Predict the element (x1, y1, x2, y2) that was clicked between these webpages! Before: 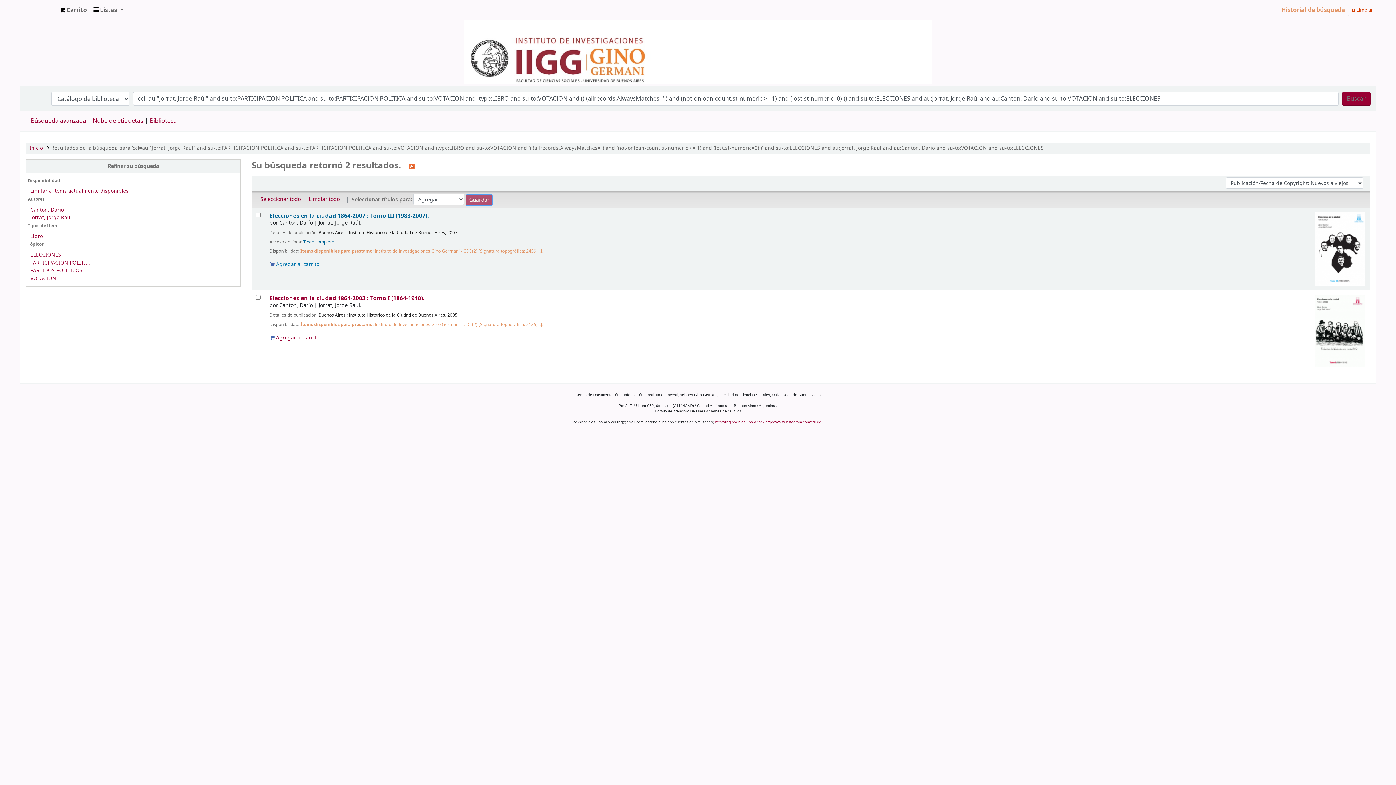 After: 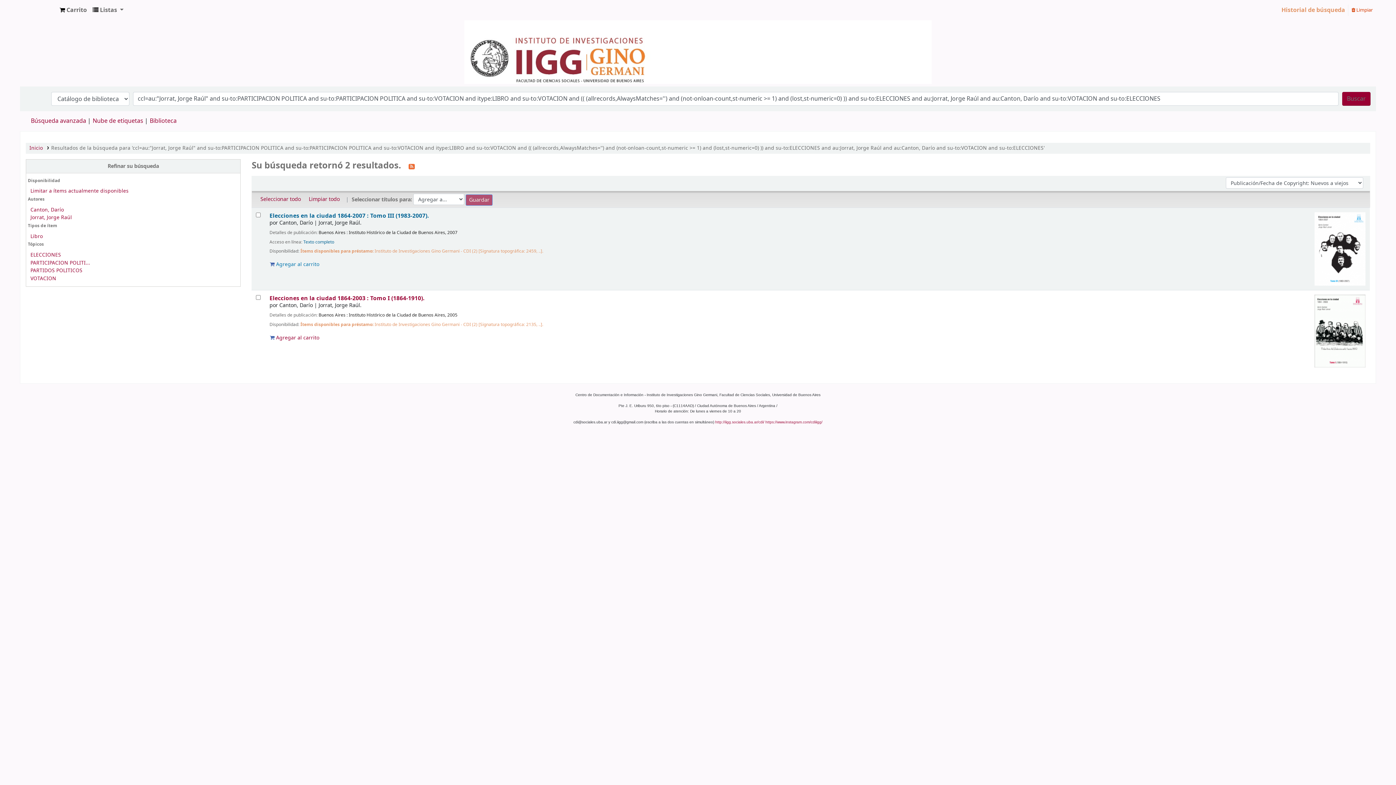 Action: bbox: (56, 2, 89, 17) label:  Carrito